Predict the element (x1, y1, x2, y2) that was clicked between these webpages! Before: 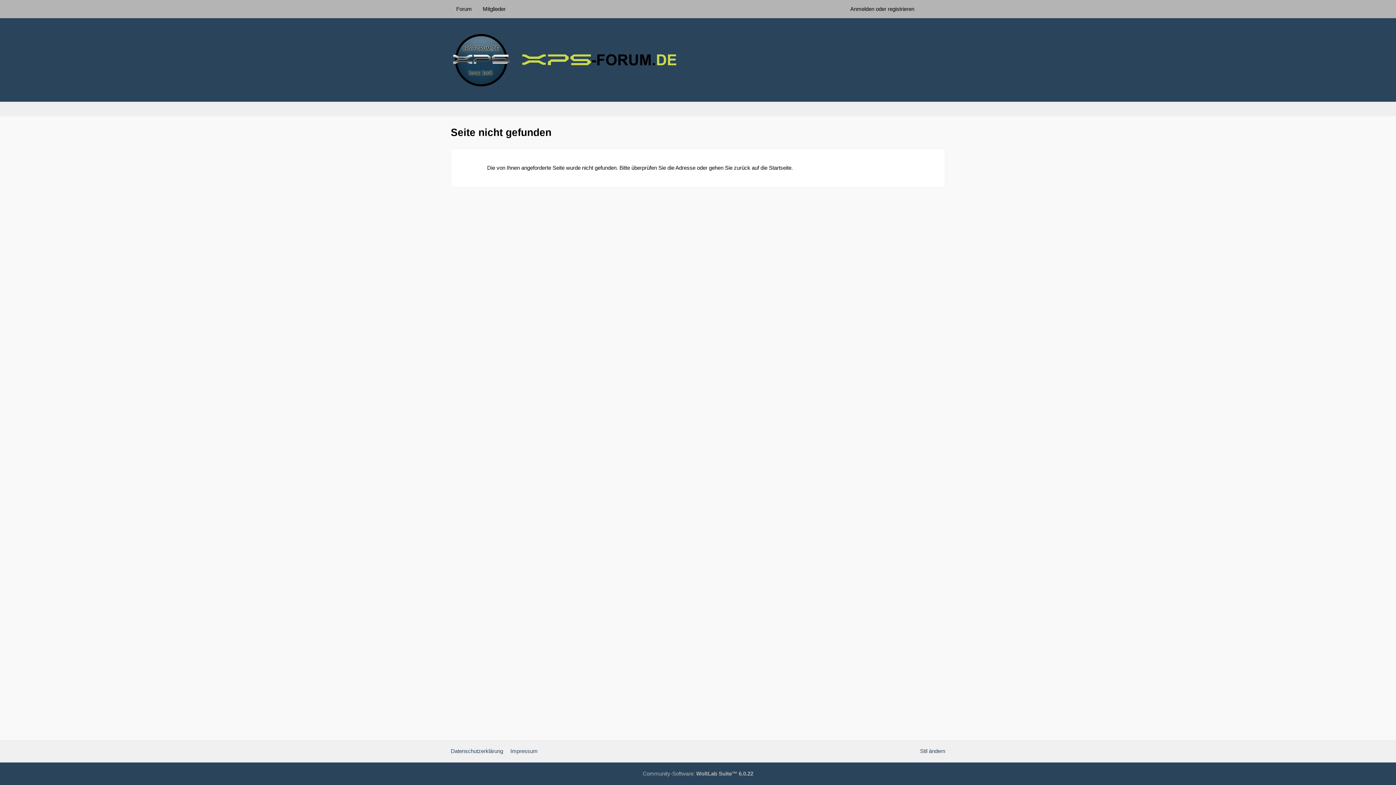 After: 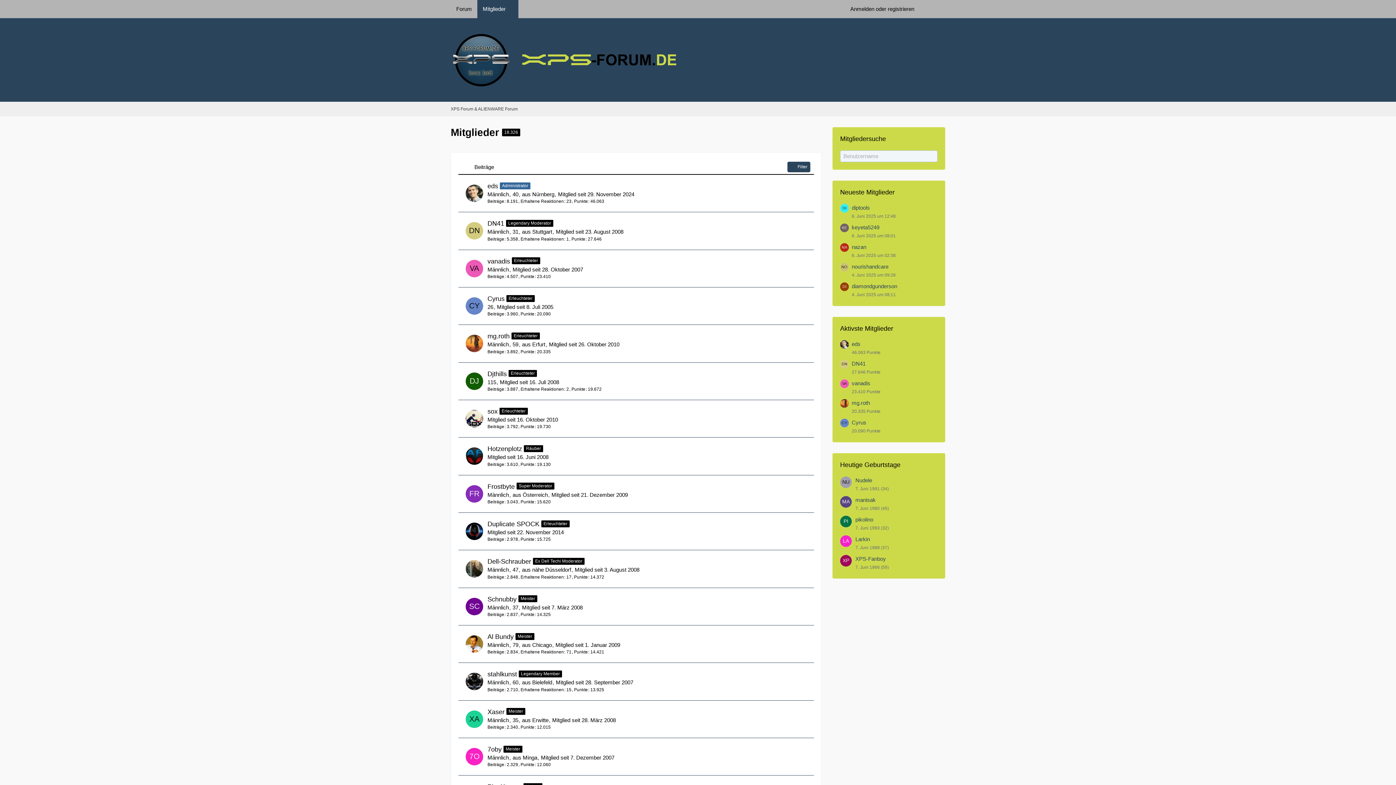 Action: label: Mitglieder bbox: (477, 0, 518, 18)